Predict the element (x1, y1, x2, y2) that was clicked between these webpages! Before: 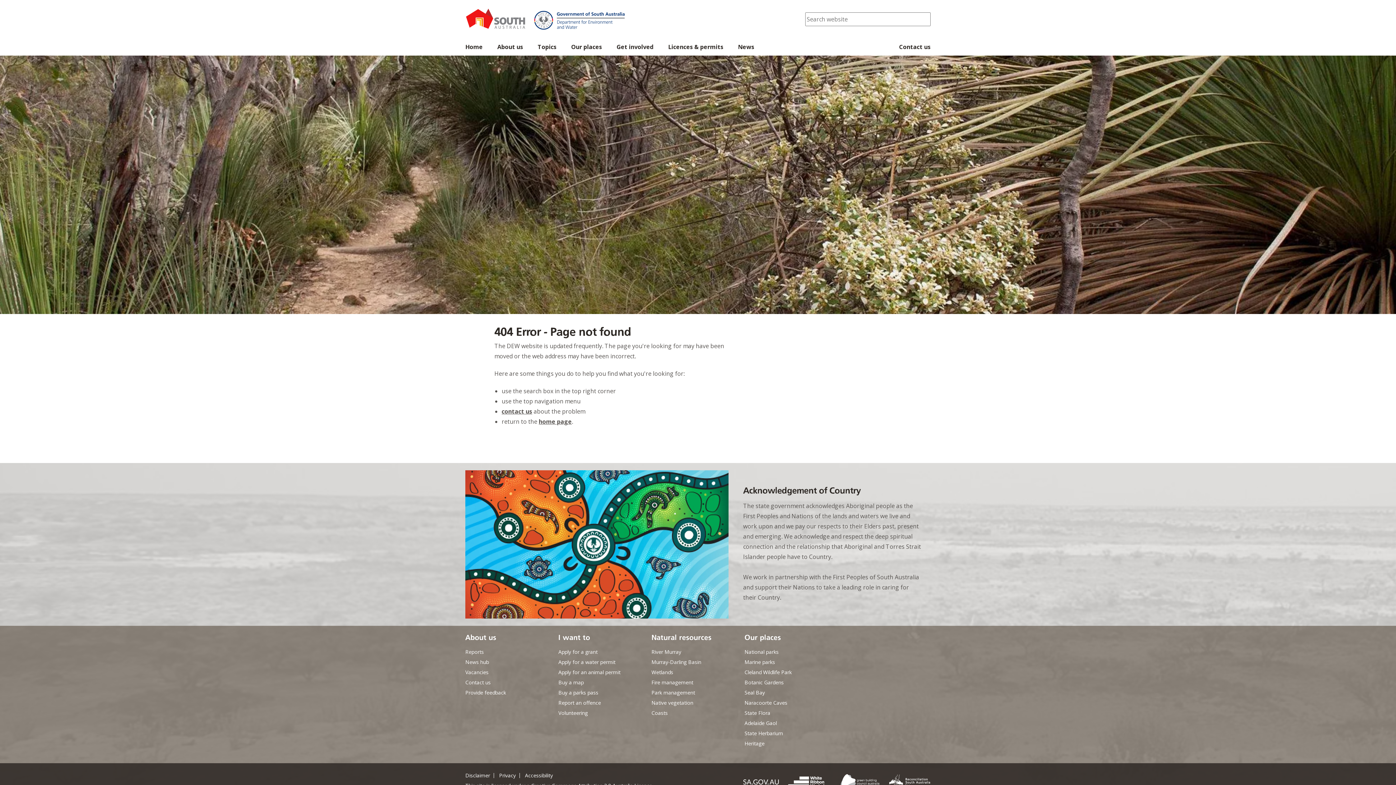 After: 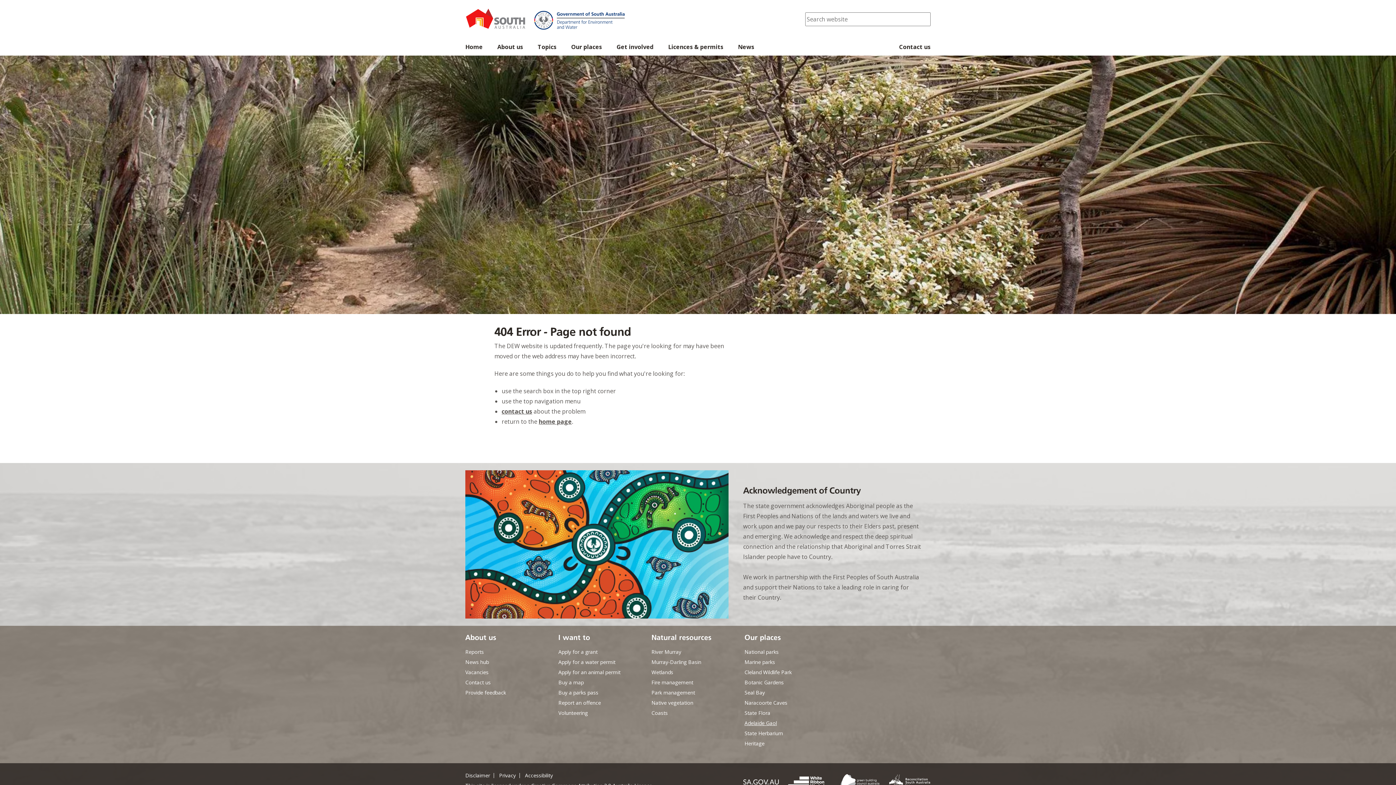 Action: label: Adelaide Gaol bbox: (744, 719, 777, 726)